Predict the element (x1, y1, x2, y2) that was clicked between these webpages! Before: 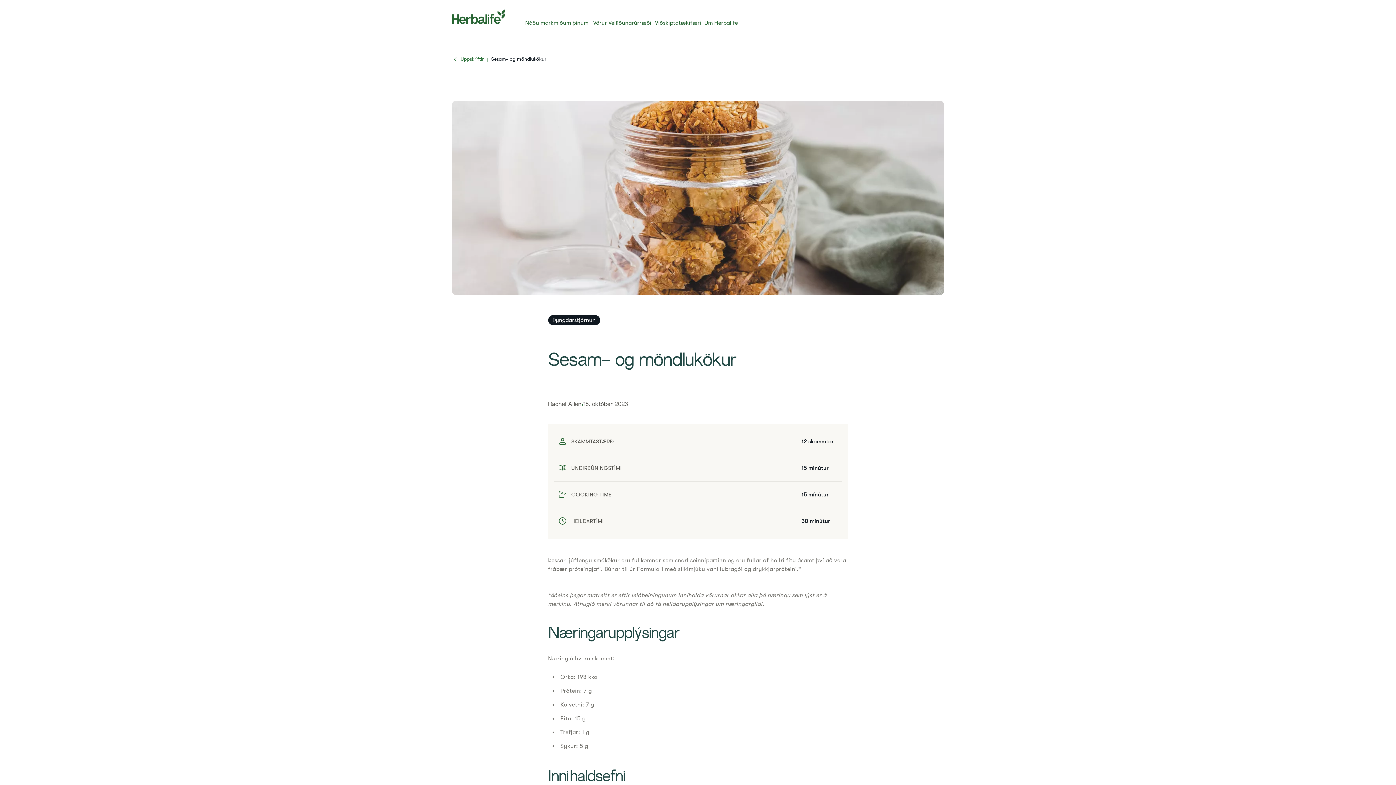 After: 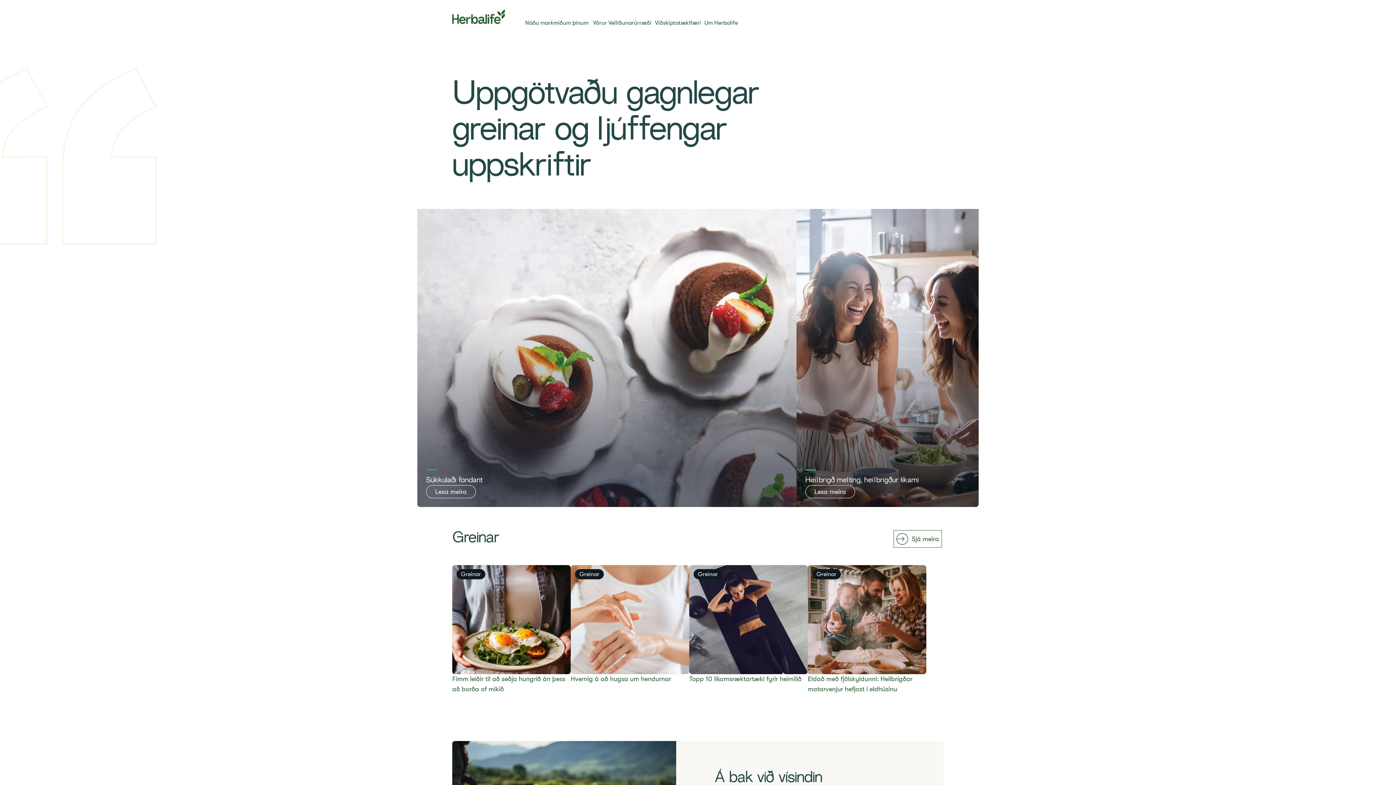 Action: label: Vellíðunarúrræði bbox: (608, 10, 655, 26)